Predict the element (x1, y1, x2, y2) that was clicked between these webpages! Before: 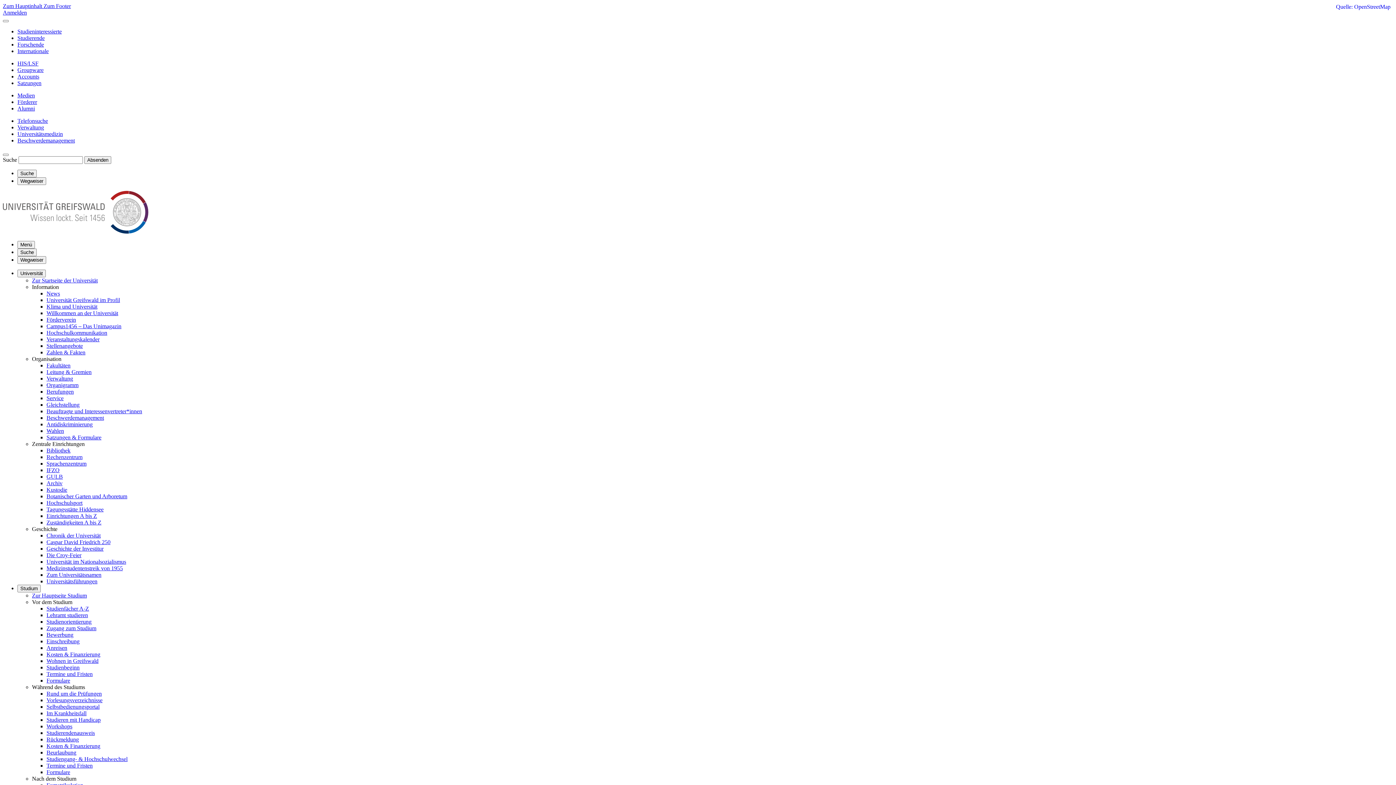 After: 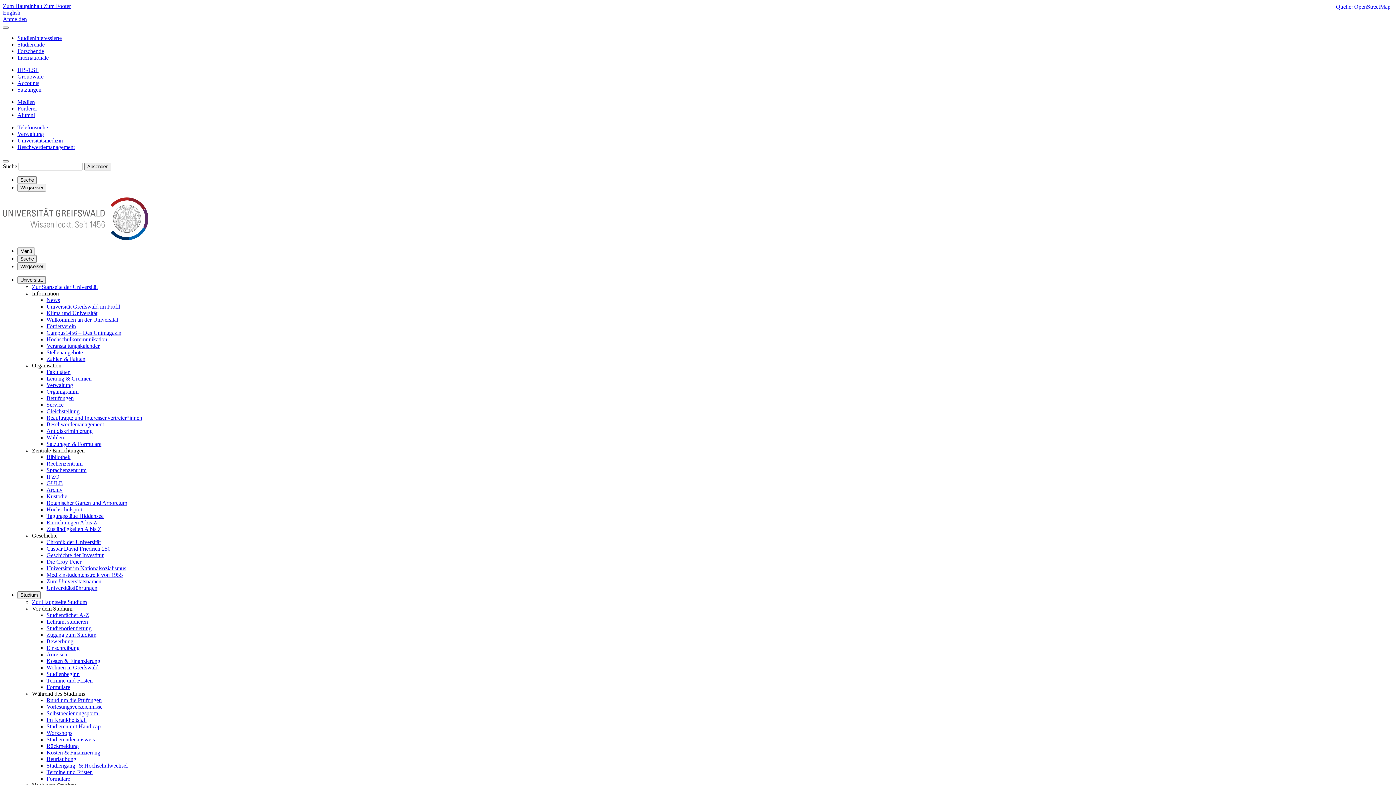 Action: bbox: (46, 421, 92, 427) label: Antidiskriminierung